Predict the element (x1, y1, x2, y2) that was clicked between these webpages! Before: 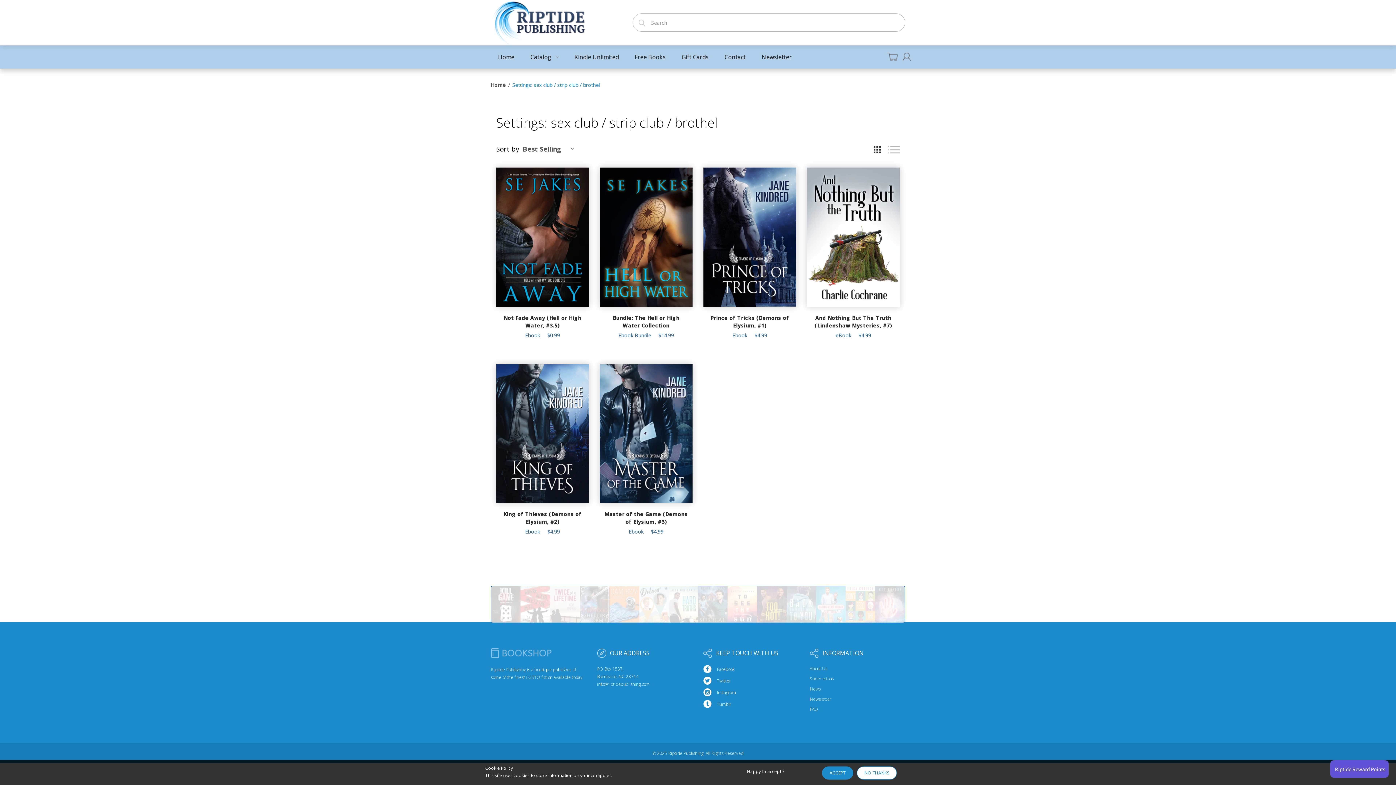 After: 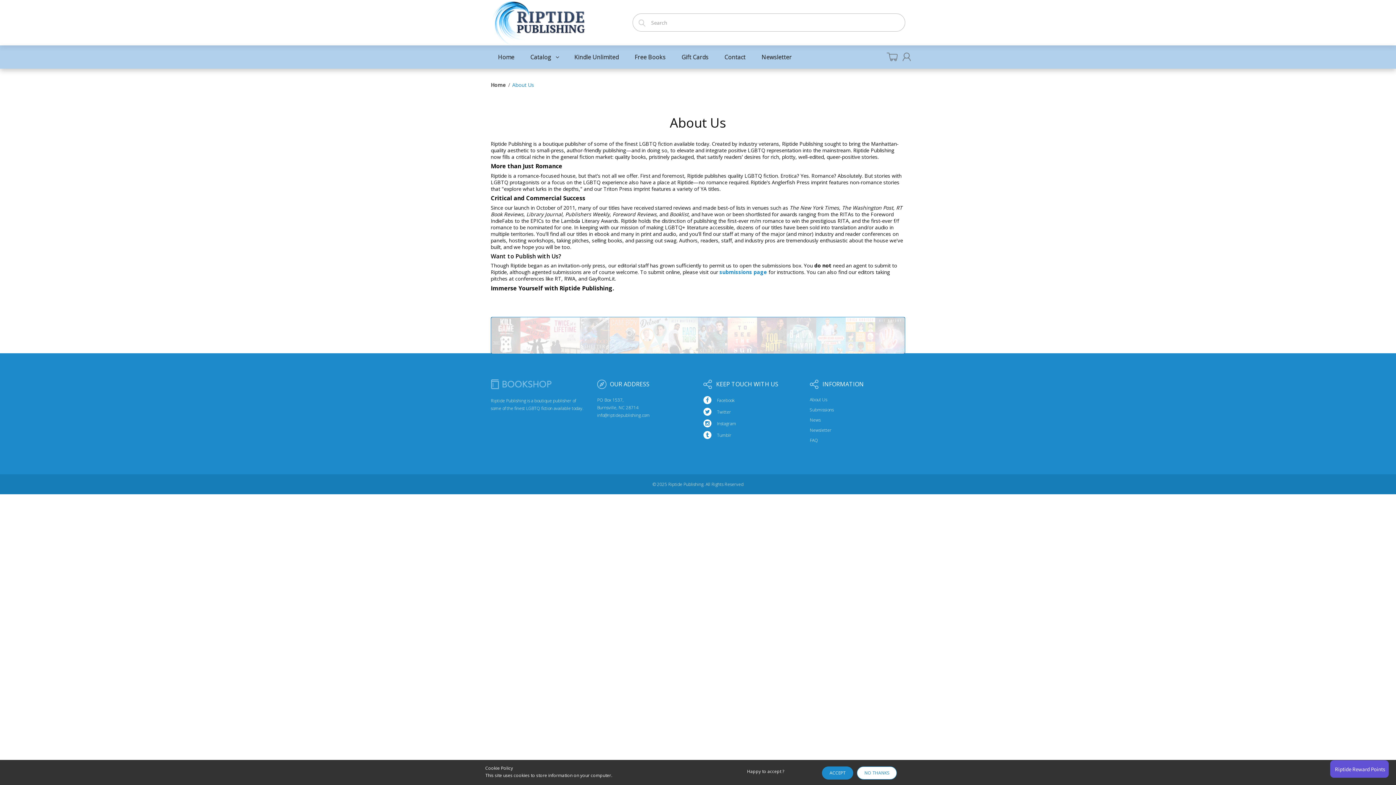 Action: label: About Us bbox: (810, 666, 827, 672)